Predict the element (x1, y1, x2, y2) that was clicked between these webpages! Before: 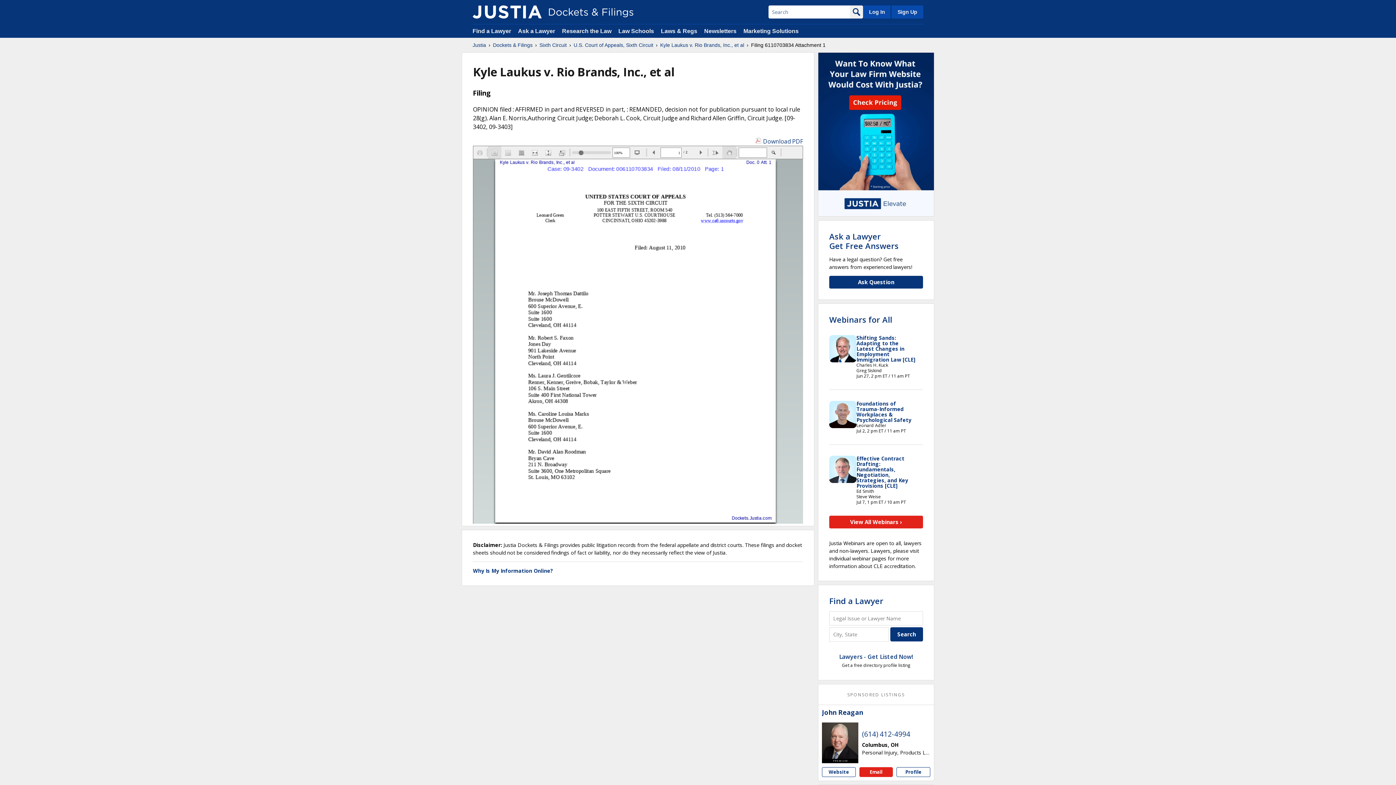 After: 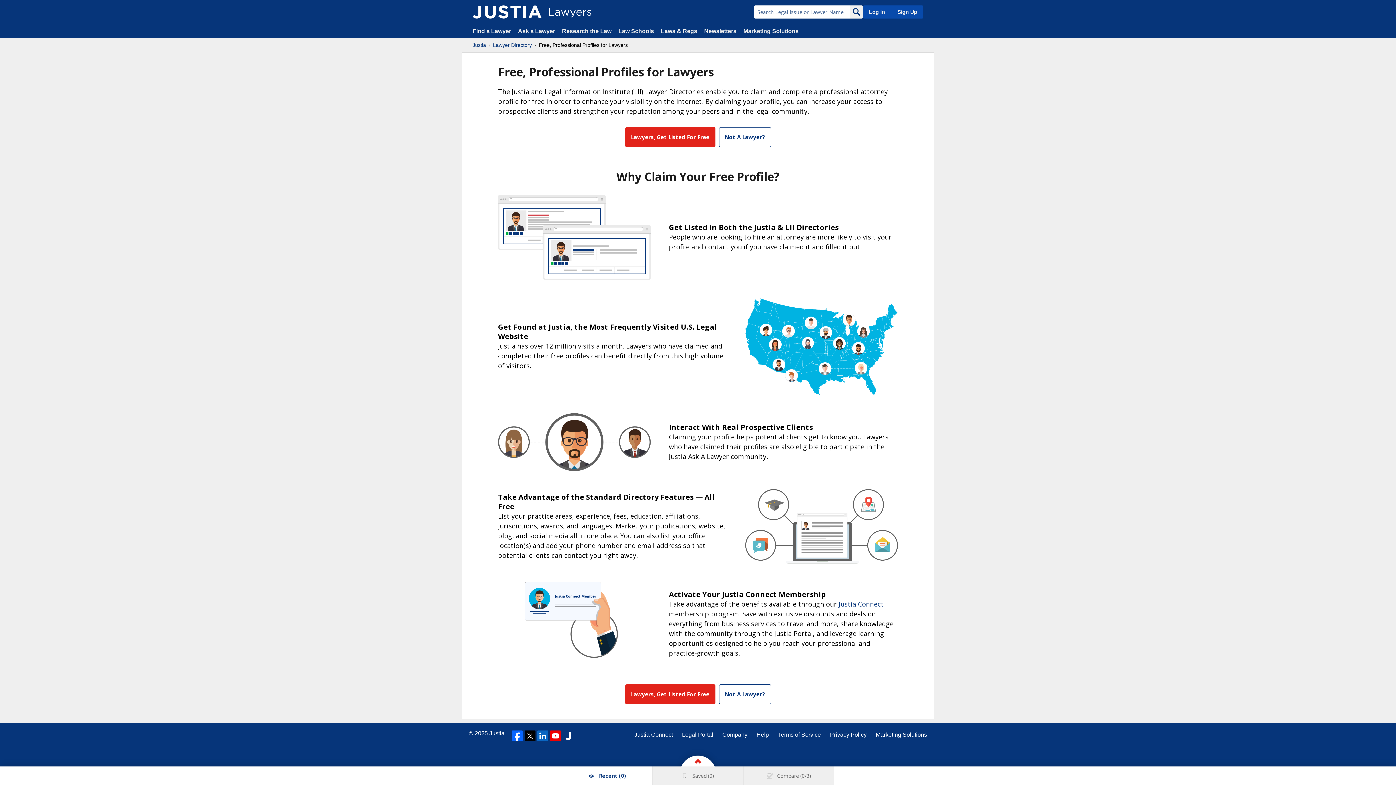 Action: bbox: (839, 652, 913, 660) label: Lawyers - Get Listed Now!